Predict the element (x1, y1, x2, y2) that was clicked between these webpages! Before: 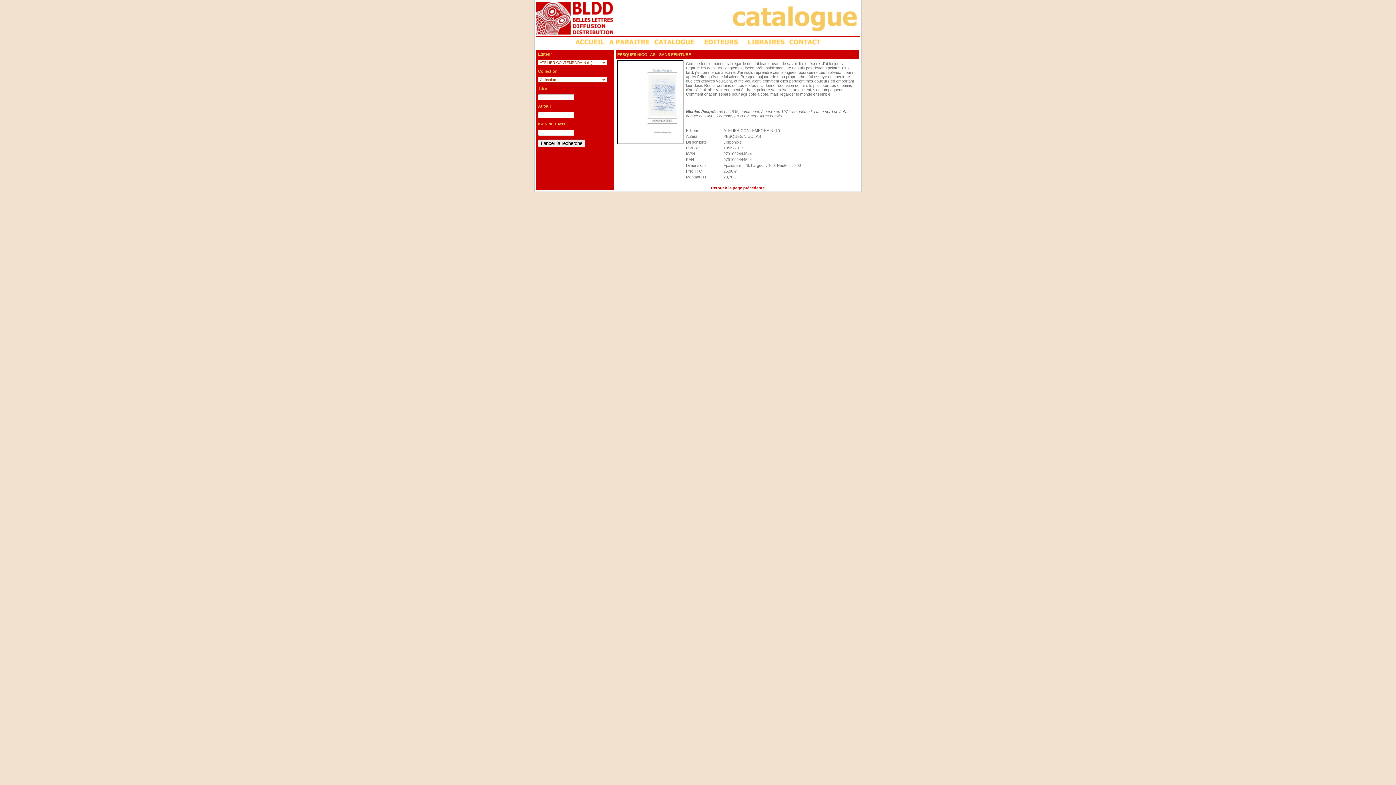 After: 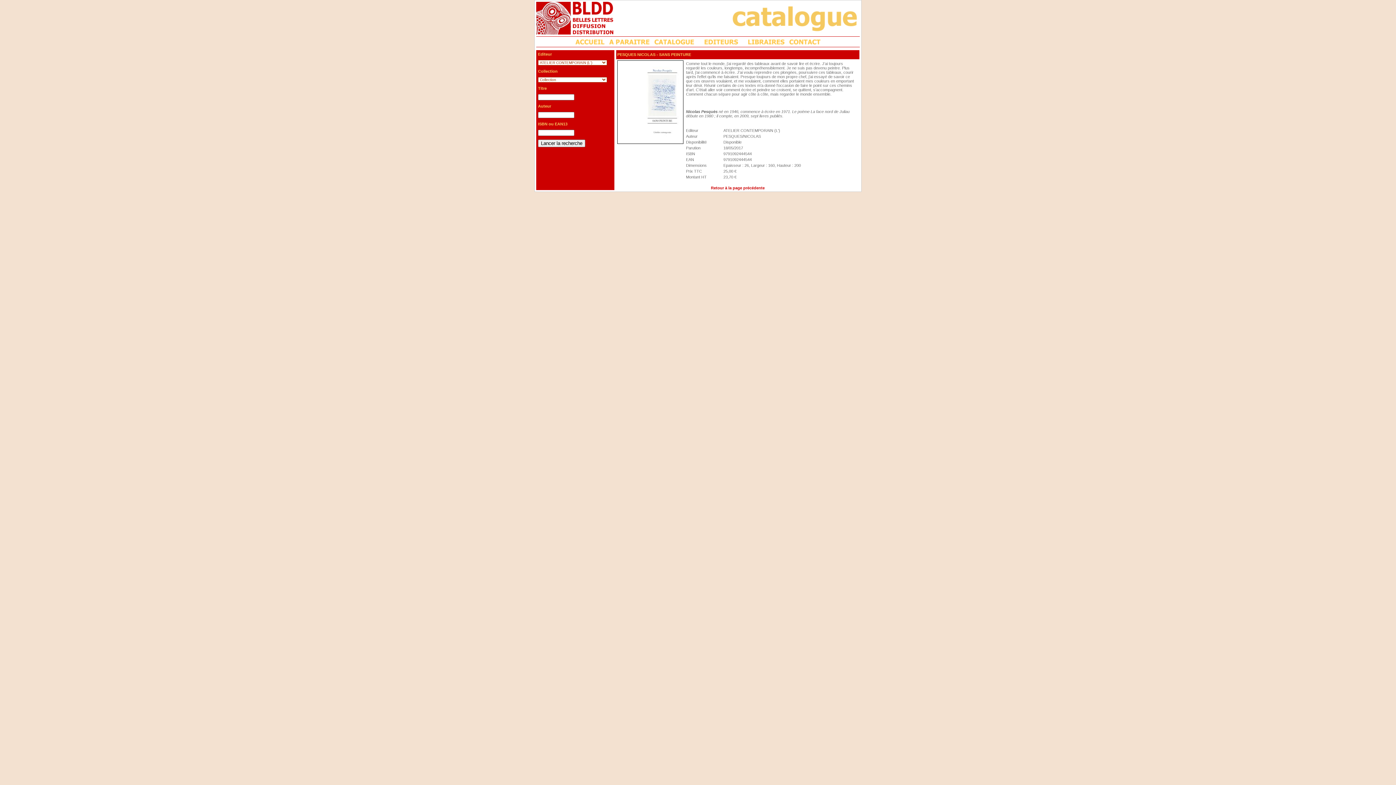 Action: bbox: (617, 140, 683, 144)